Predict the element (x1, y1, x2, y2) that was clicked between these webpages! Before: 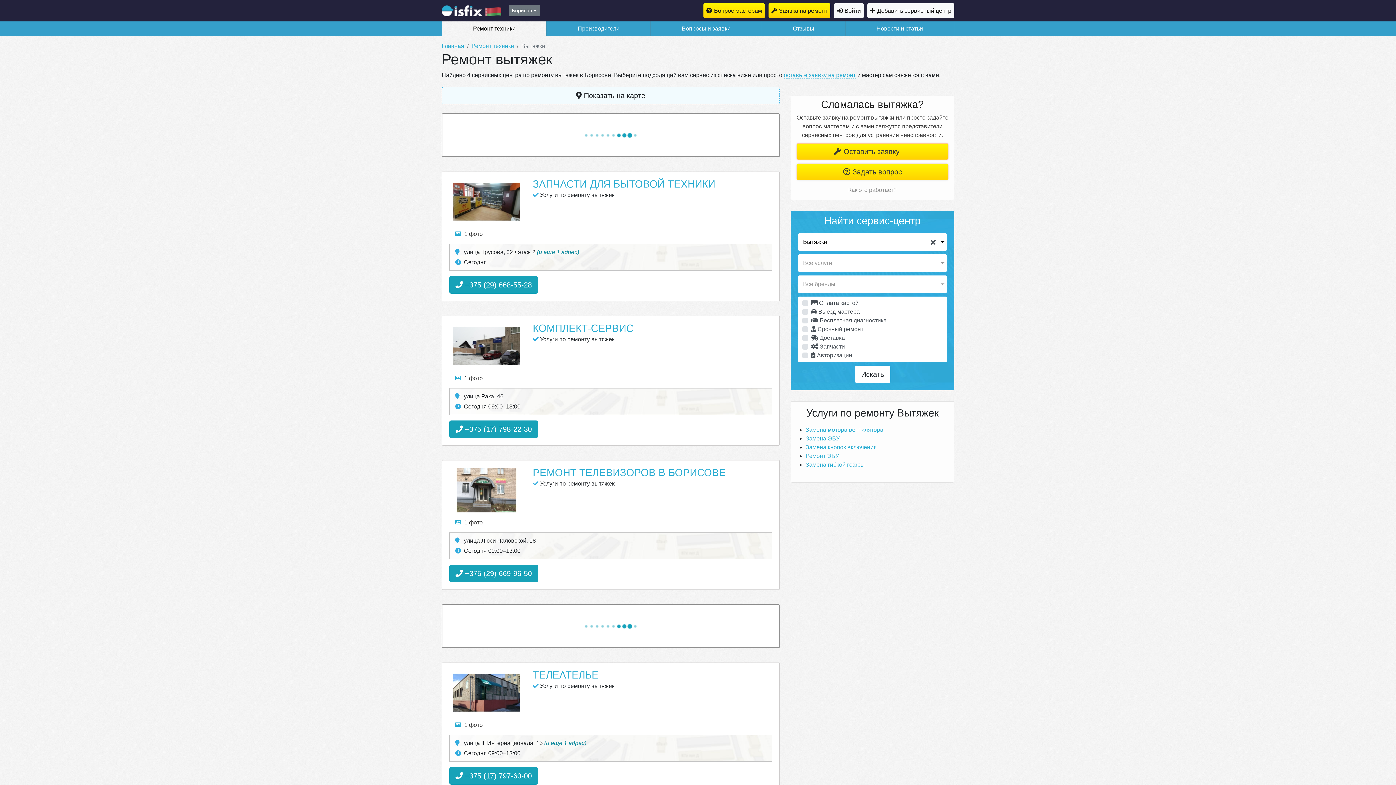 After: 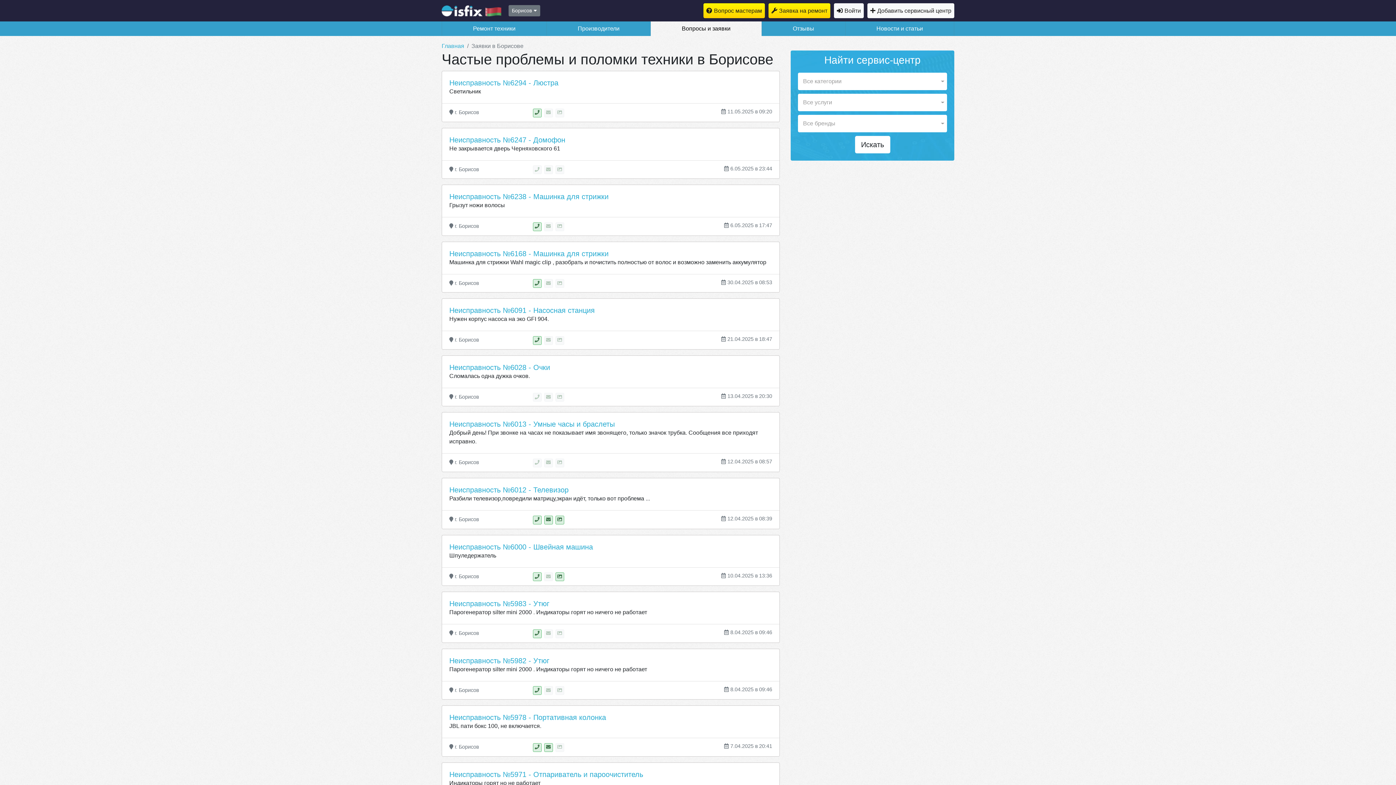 Action: label: Вопросы и заявки bbox: (650, 21, 761, 36)